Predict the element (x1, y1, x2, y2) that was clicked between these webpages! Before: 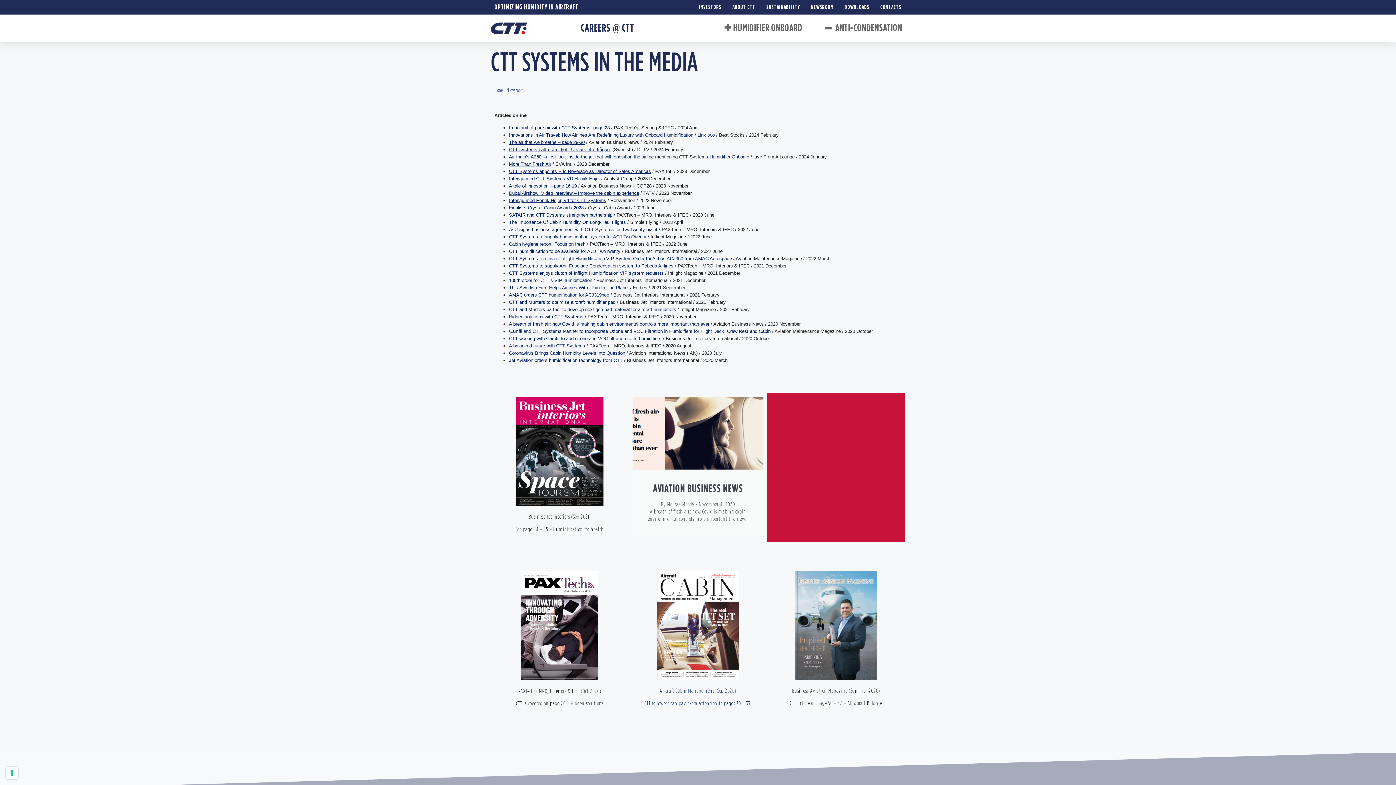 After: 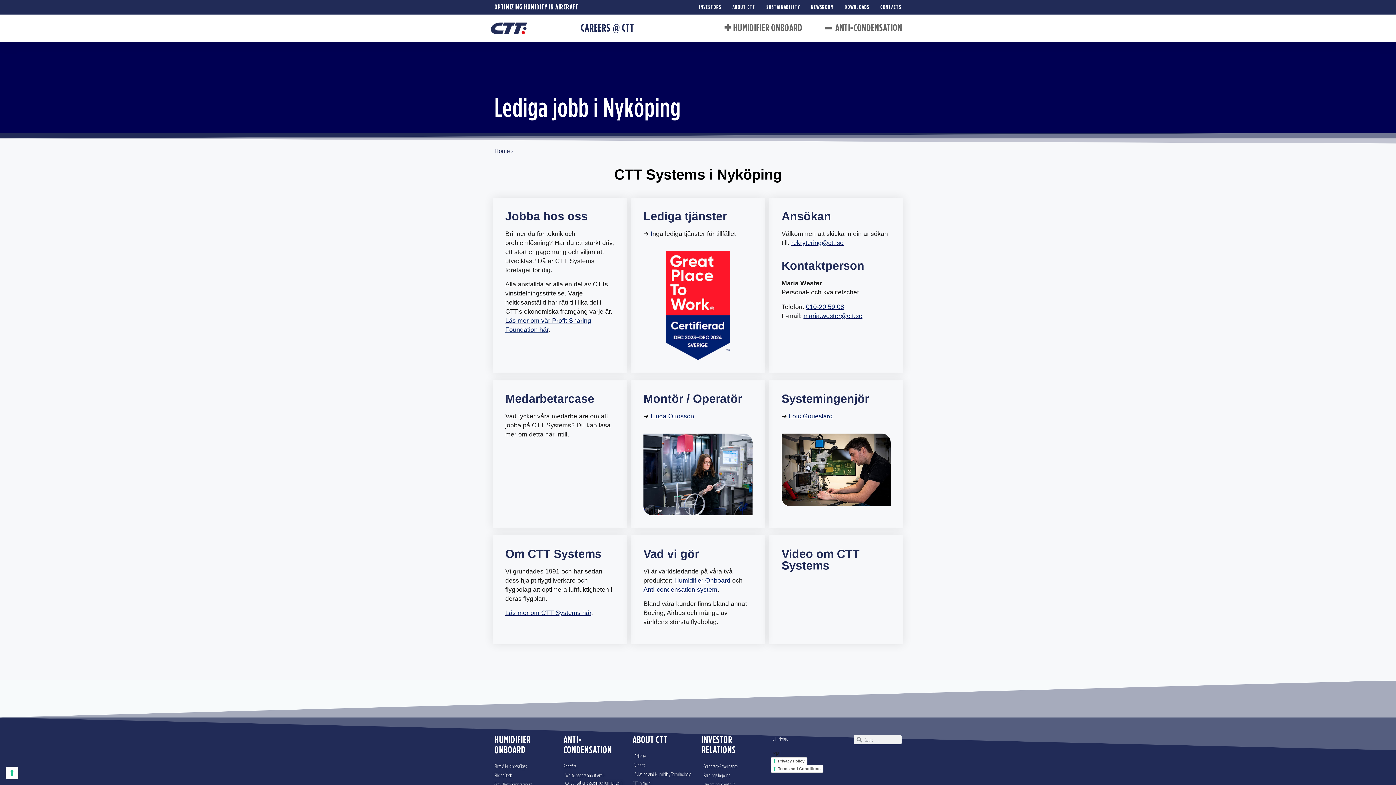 Action: bbox: (581, 22, 634, 33) label: CAREERS @ CTT